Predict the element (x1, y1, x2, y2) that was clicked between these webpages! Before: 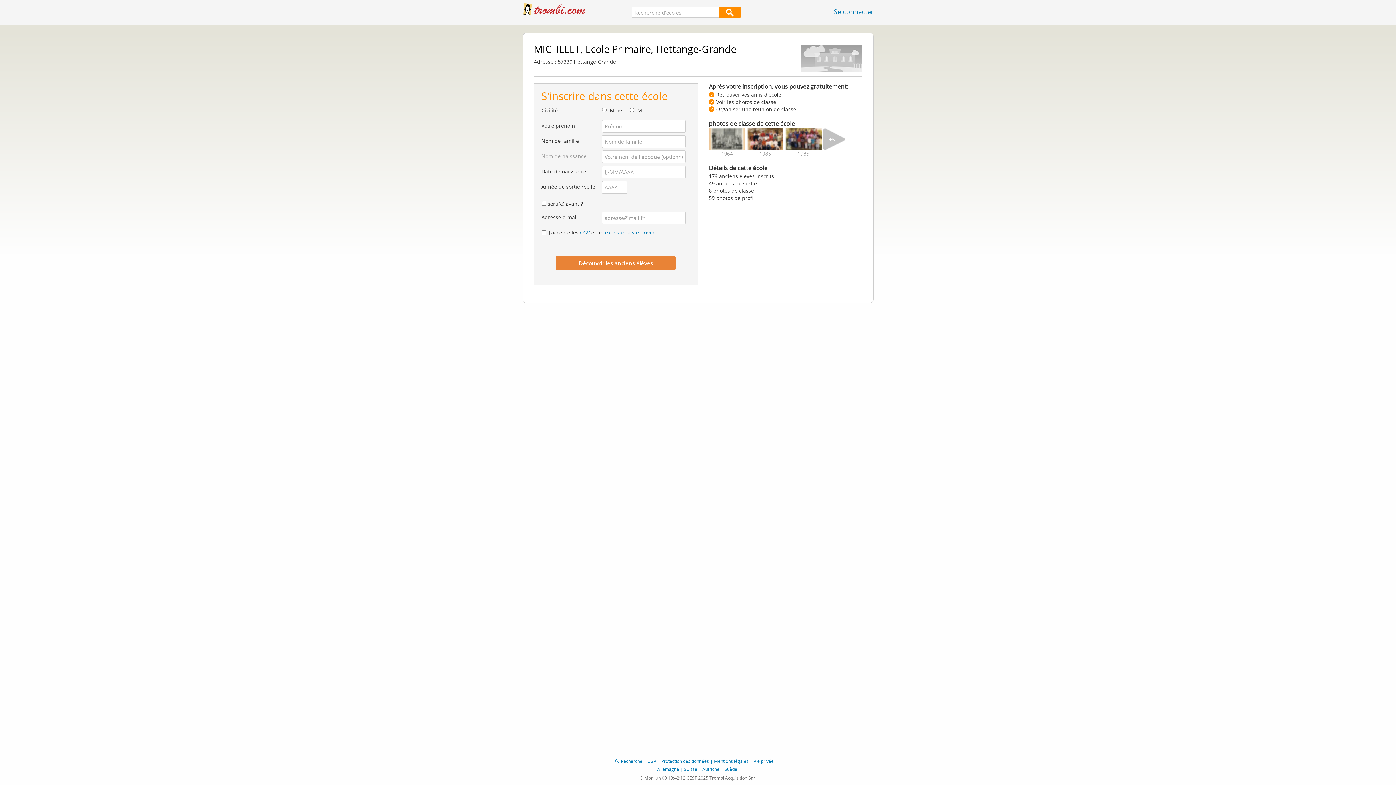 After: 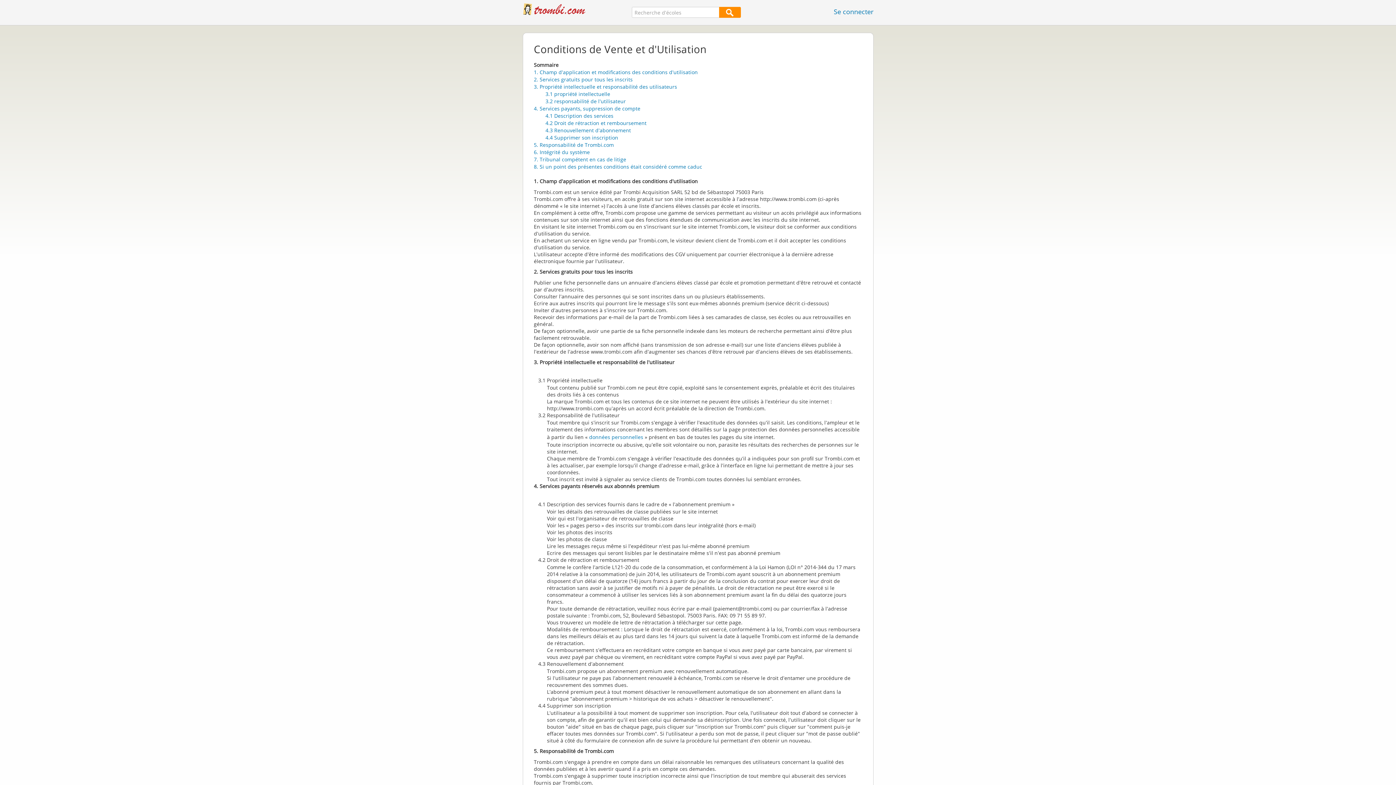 Action: label: CGV bbox: (647, 758, 656, 764)